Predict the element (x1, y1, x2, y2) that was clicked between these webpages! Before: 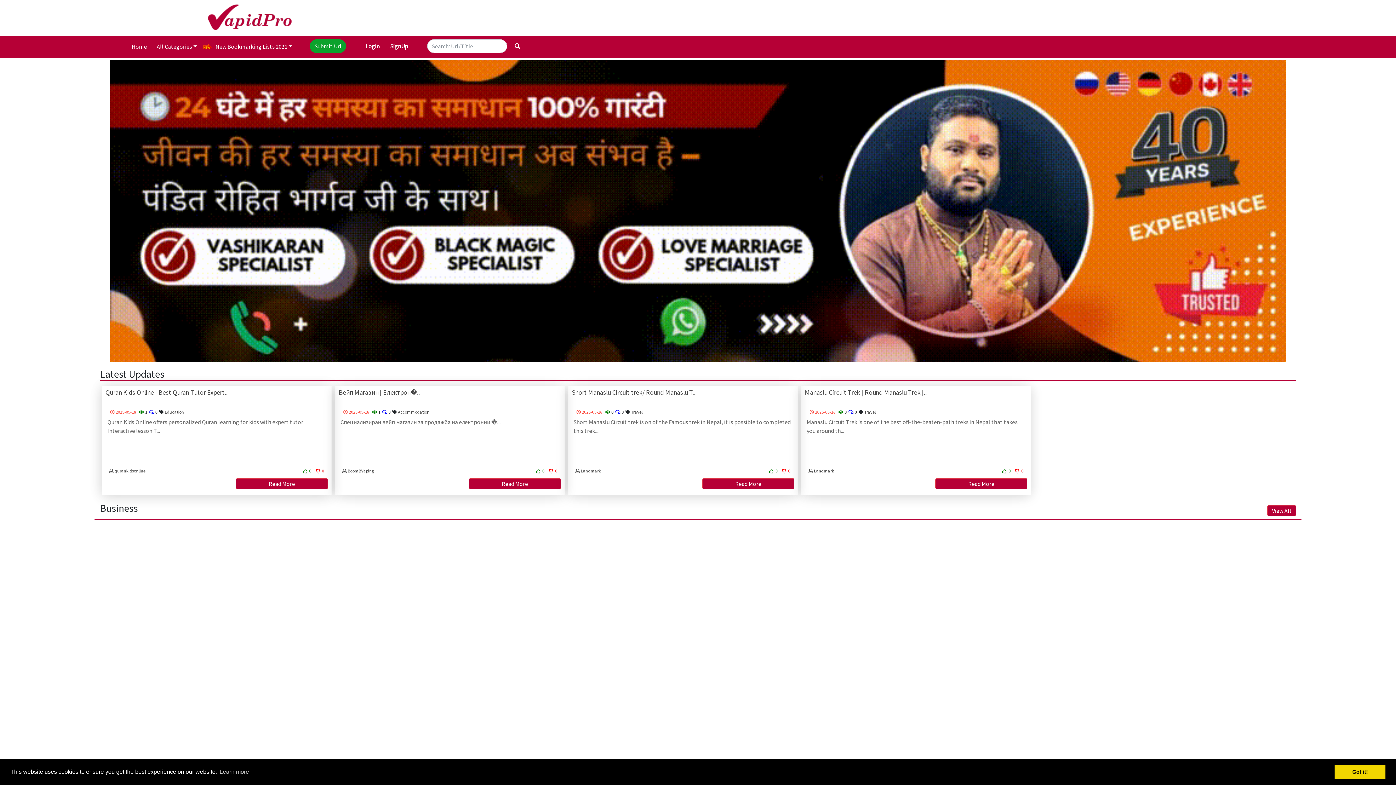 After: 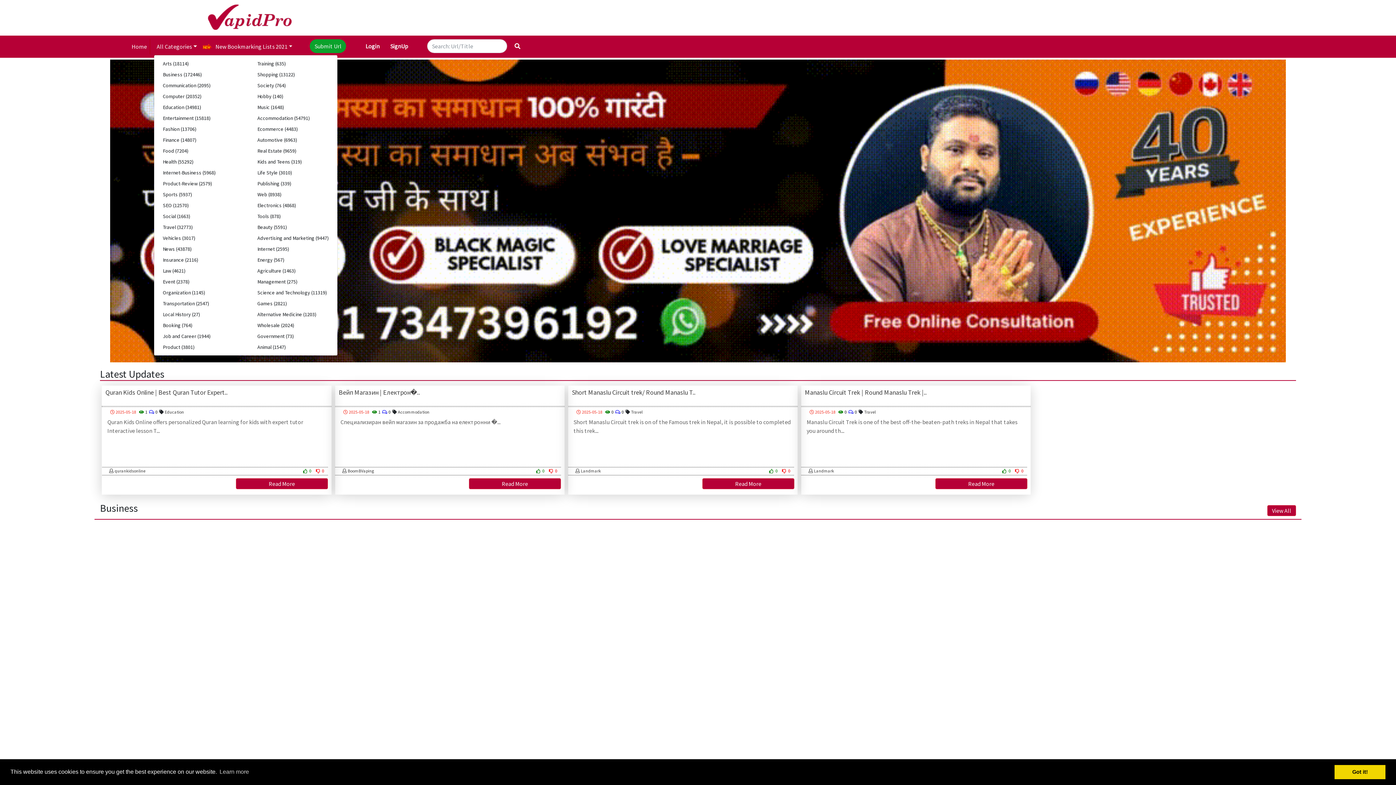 Action: label: All Categories bbox: (153, 39, 199, 53)